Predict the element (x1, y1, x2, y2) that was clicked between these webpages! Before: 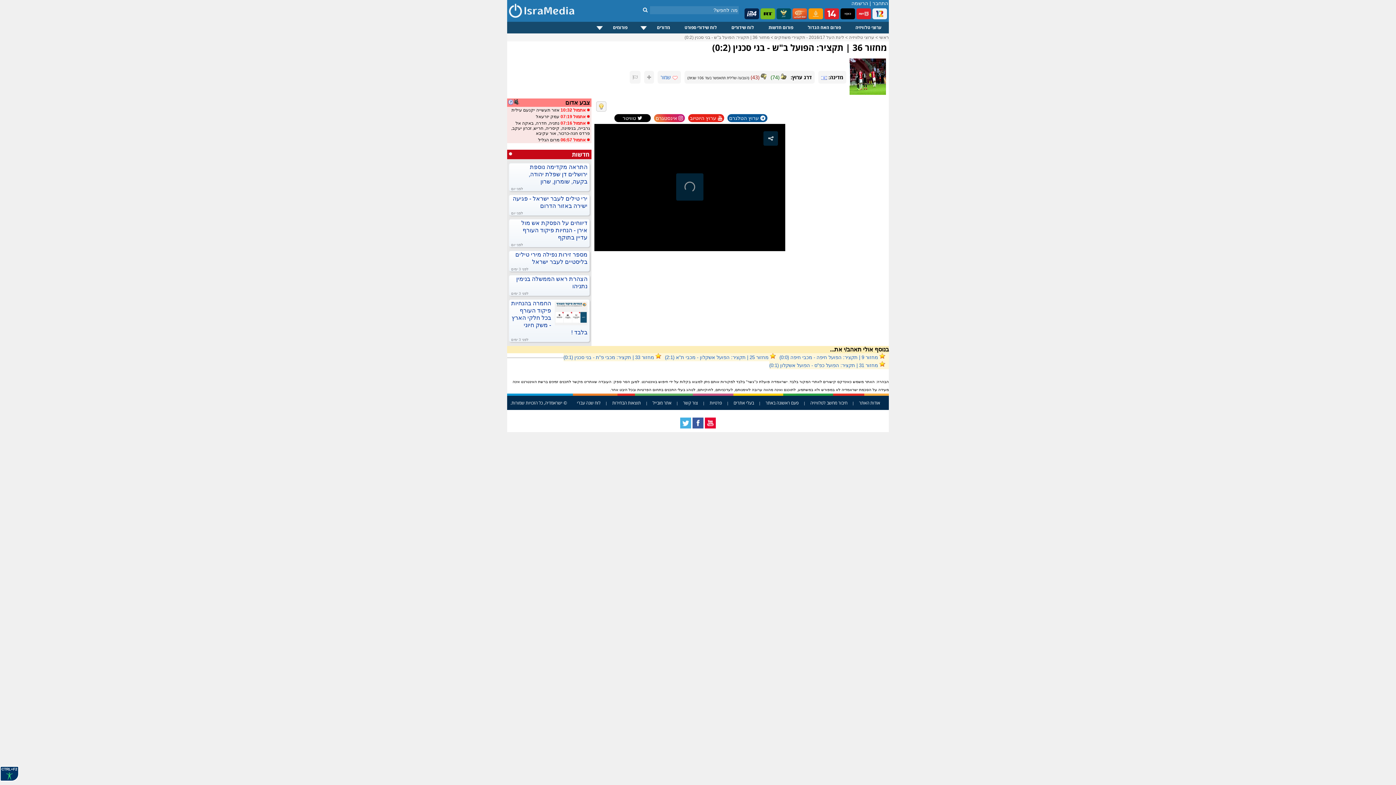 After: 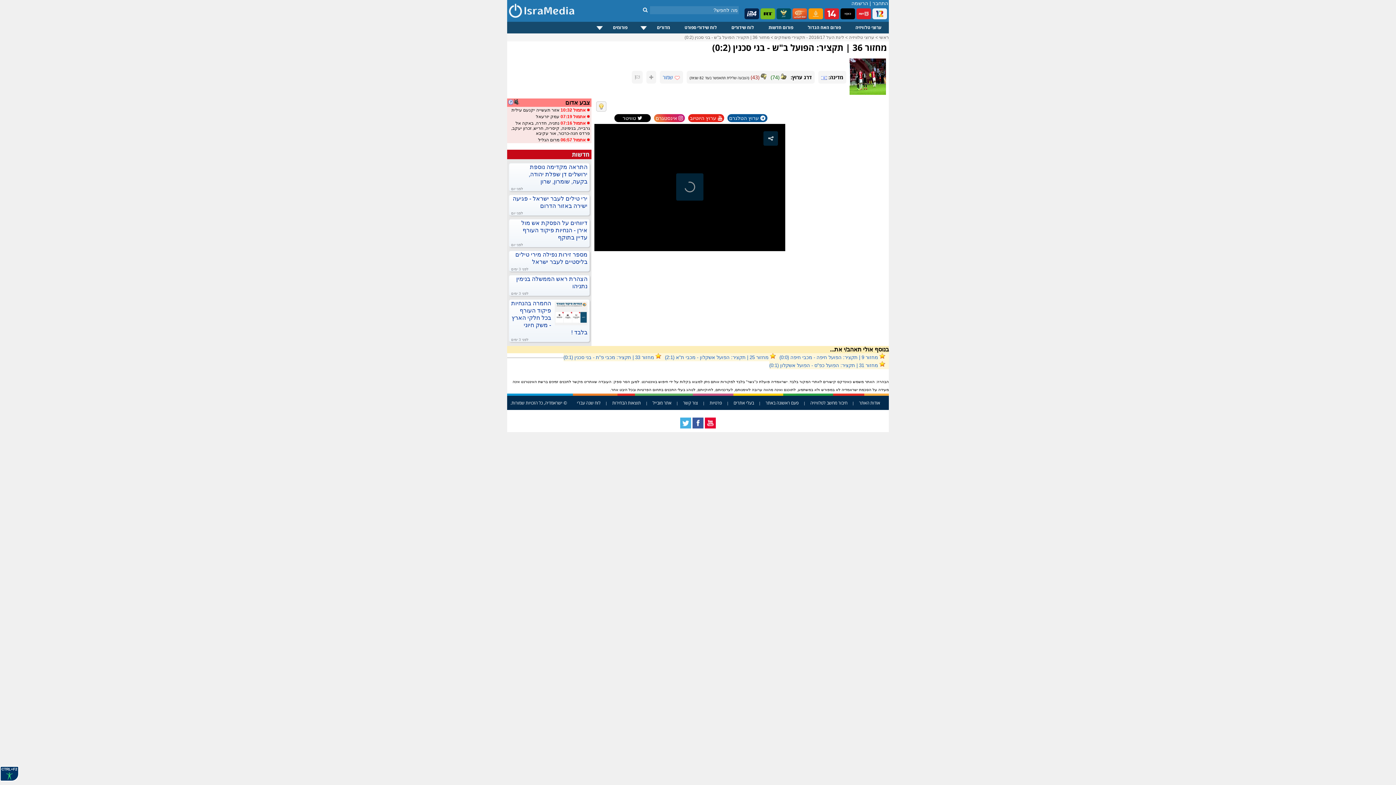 Action: label: חדשות bbox: (509, 150, 589, 158)